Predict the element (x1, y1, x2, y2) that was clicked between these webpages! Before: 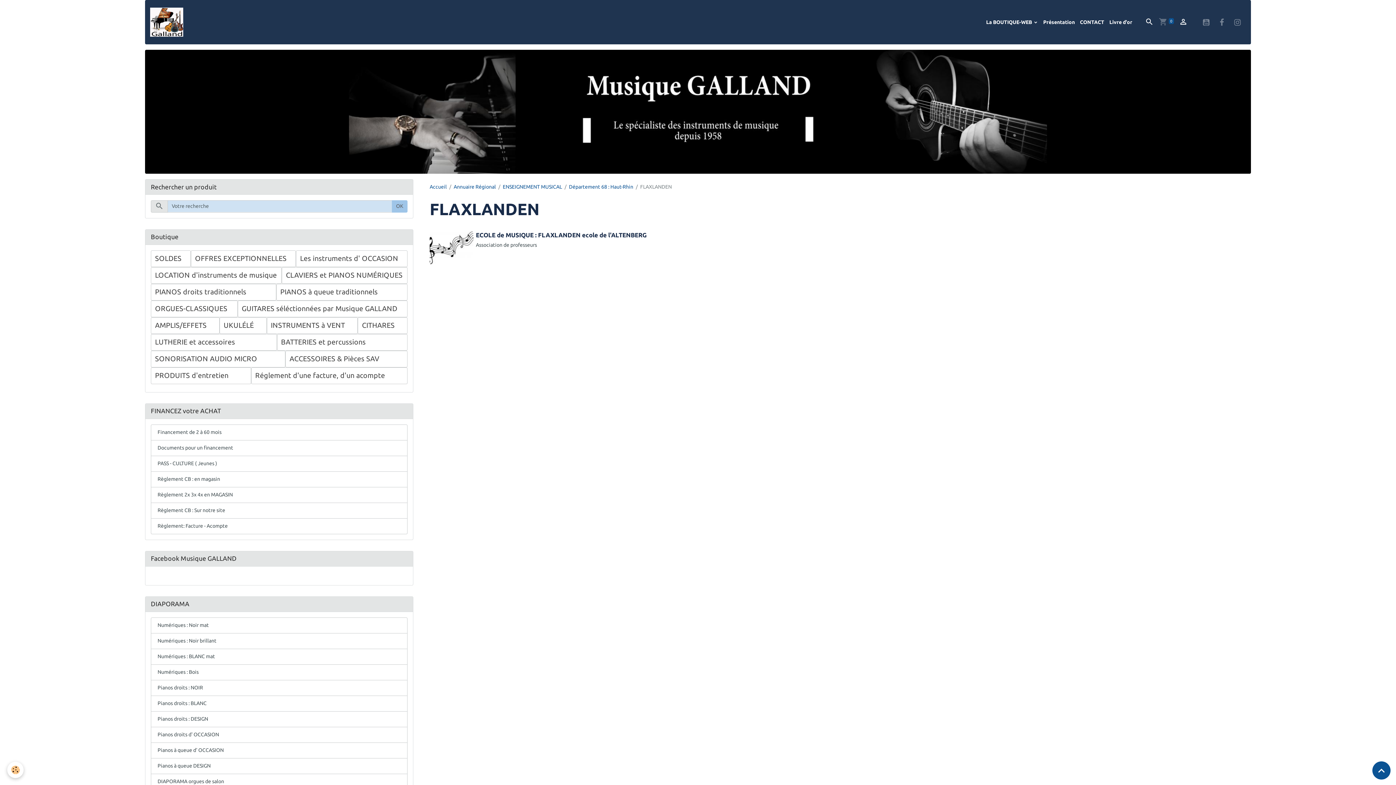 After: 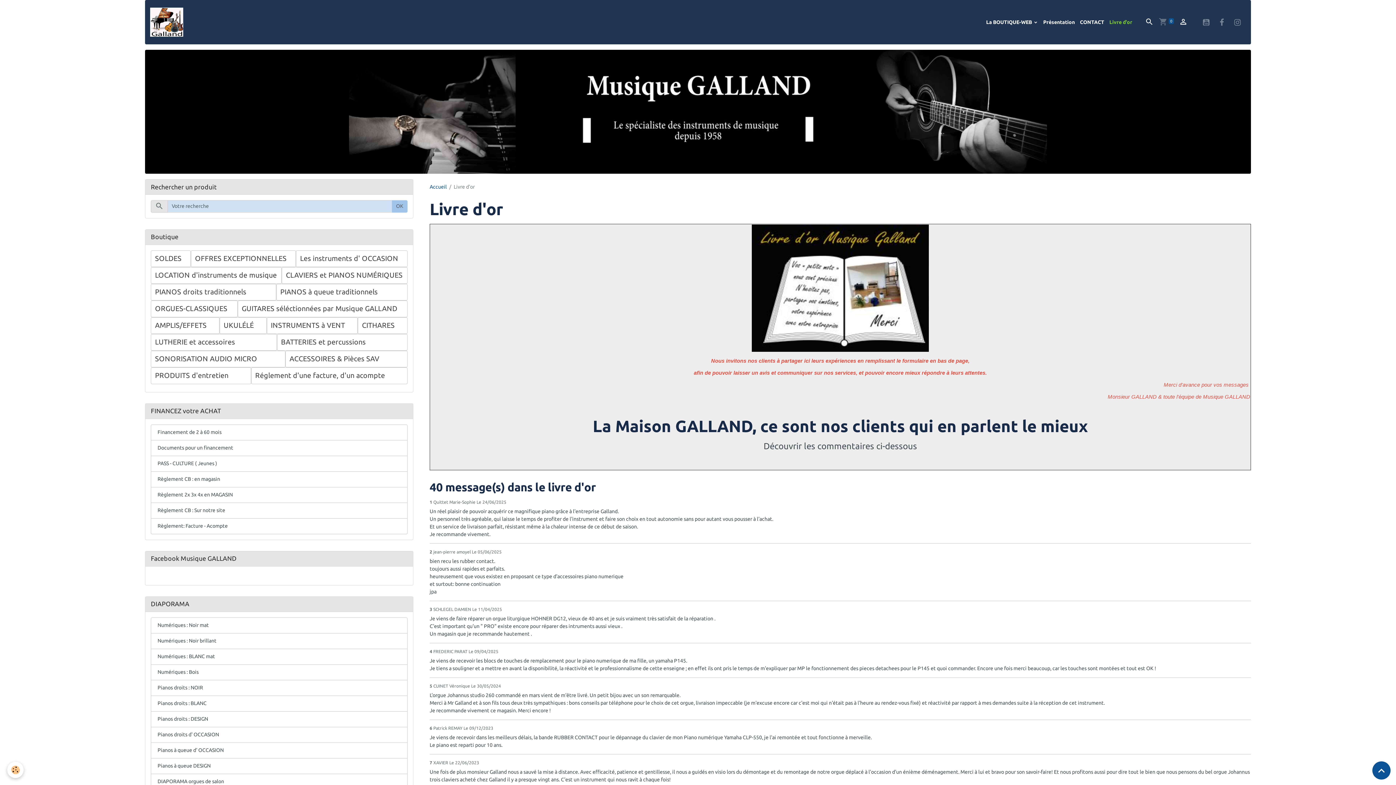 Action: label: Livre d'or bbox: (1107, 15, 1135, 28)